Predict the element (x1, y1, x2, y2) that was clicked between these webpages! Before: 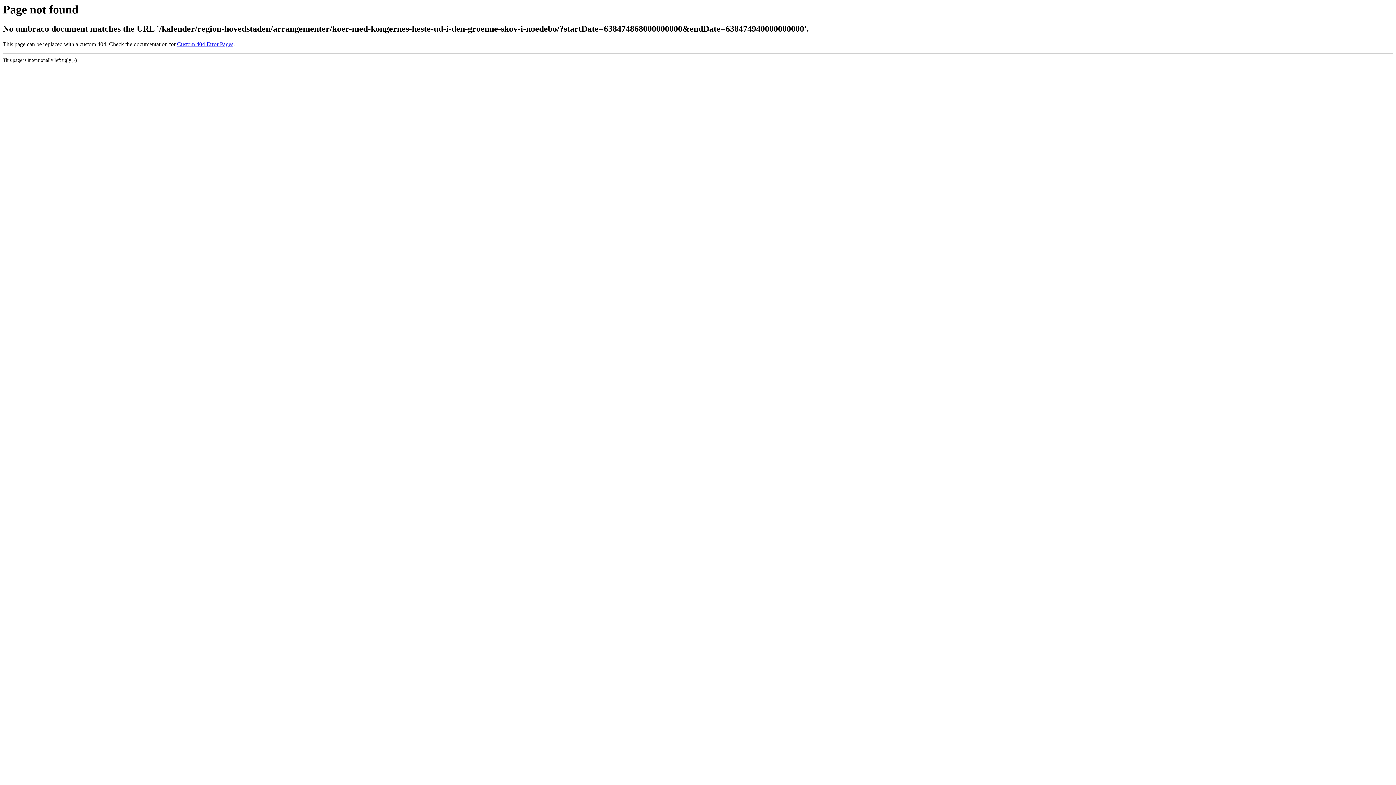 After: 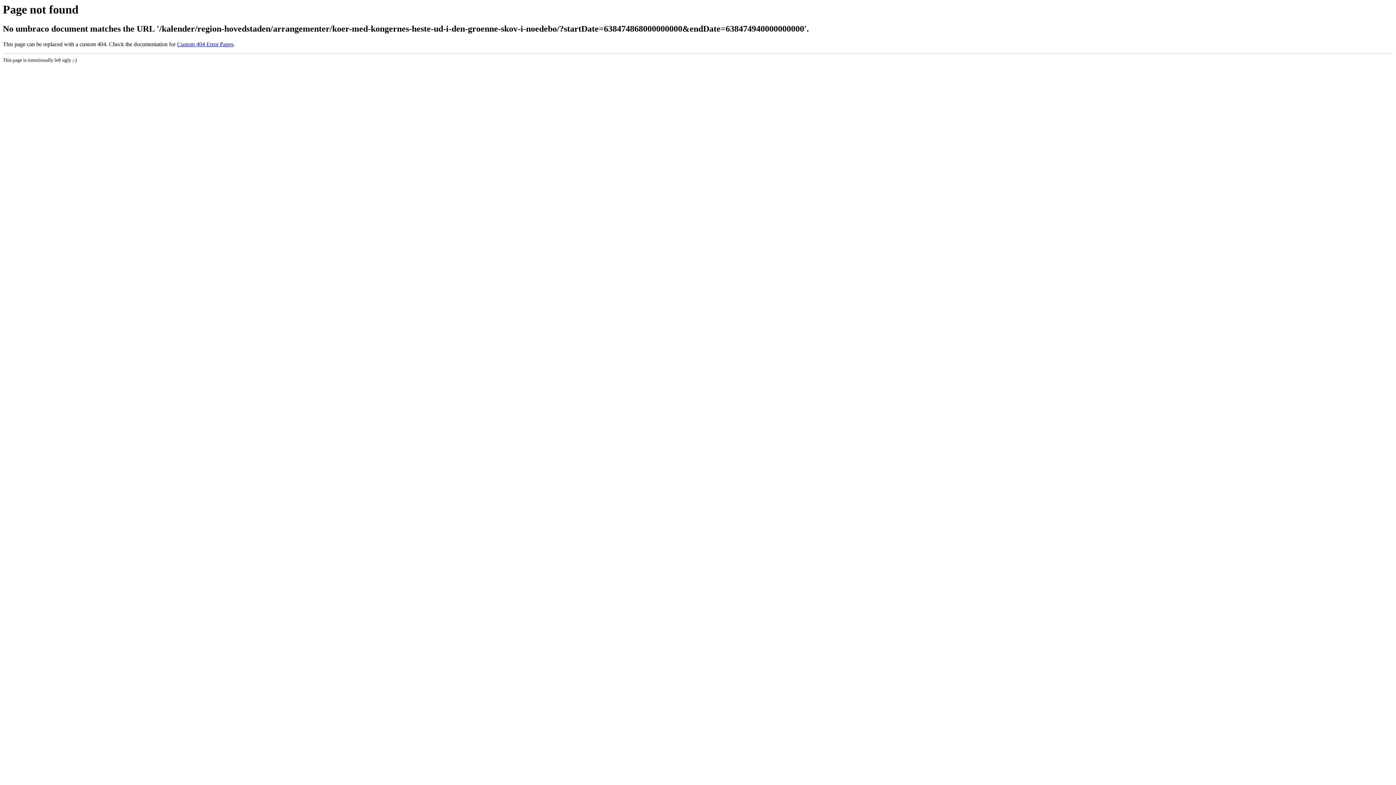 Action: bbox: (177, 41, 233, 47) label: Custom 404 Error Pages